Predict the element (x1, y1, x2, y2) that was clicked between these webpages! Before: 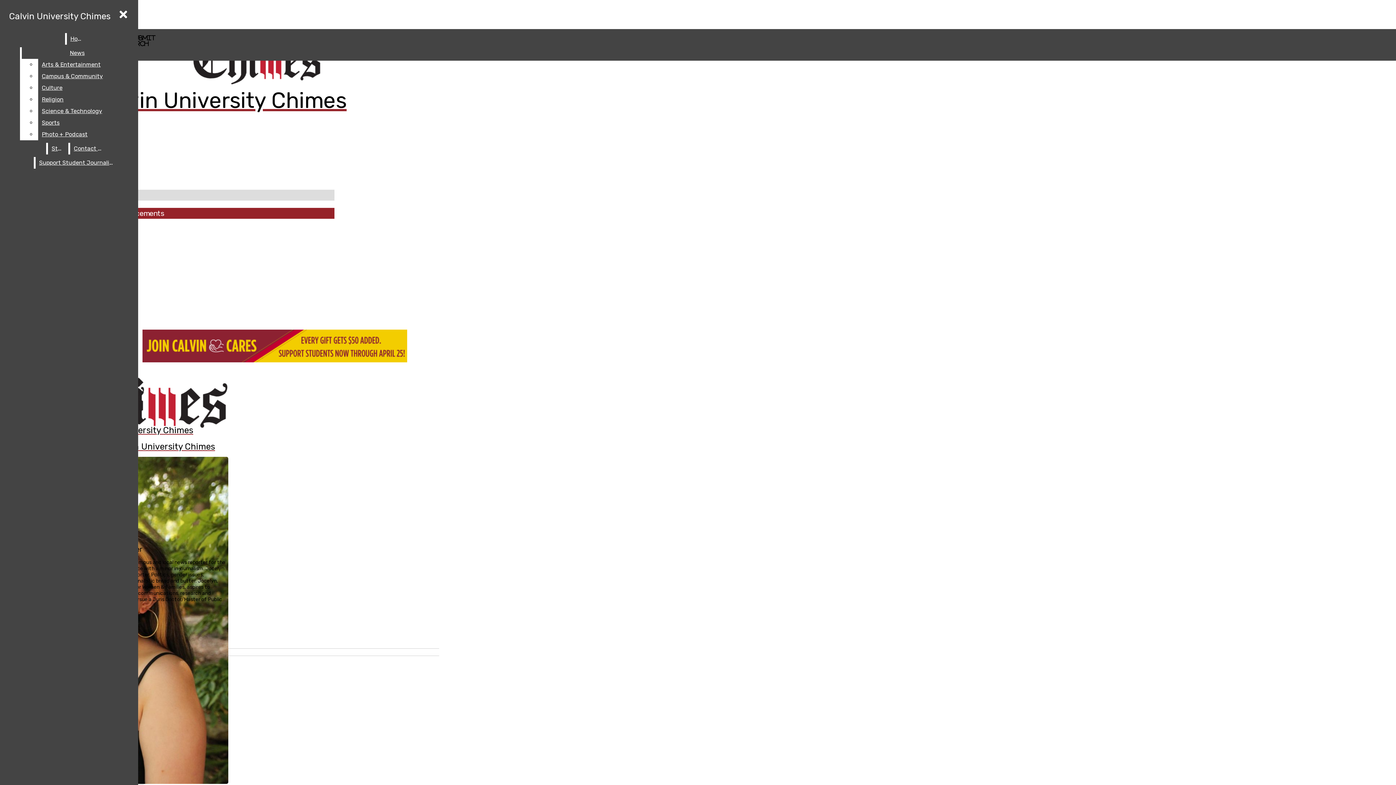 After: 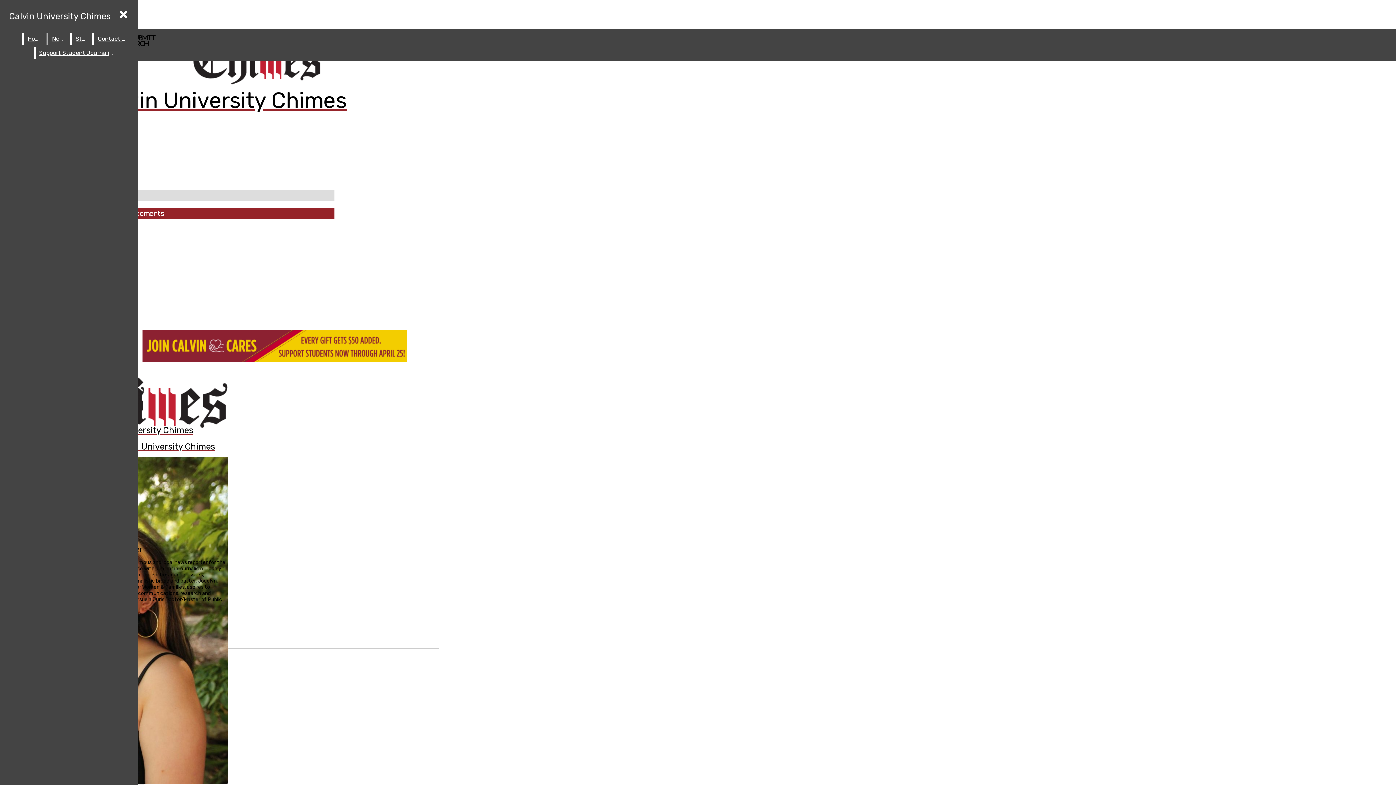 Action: bbox: (38, 105, 132, 117) label: Science & Technology